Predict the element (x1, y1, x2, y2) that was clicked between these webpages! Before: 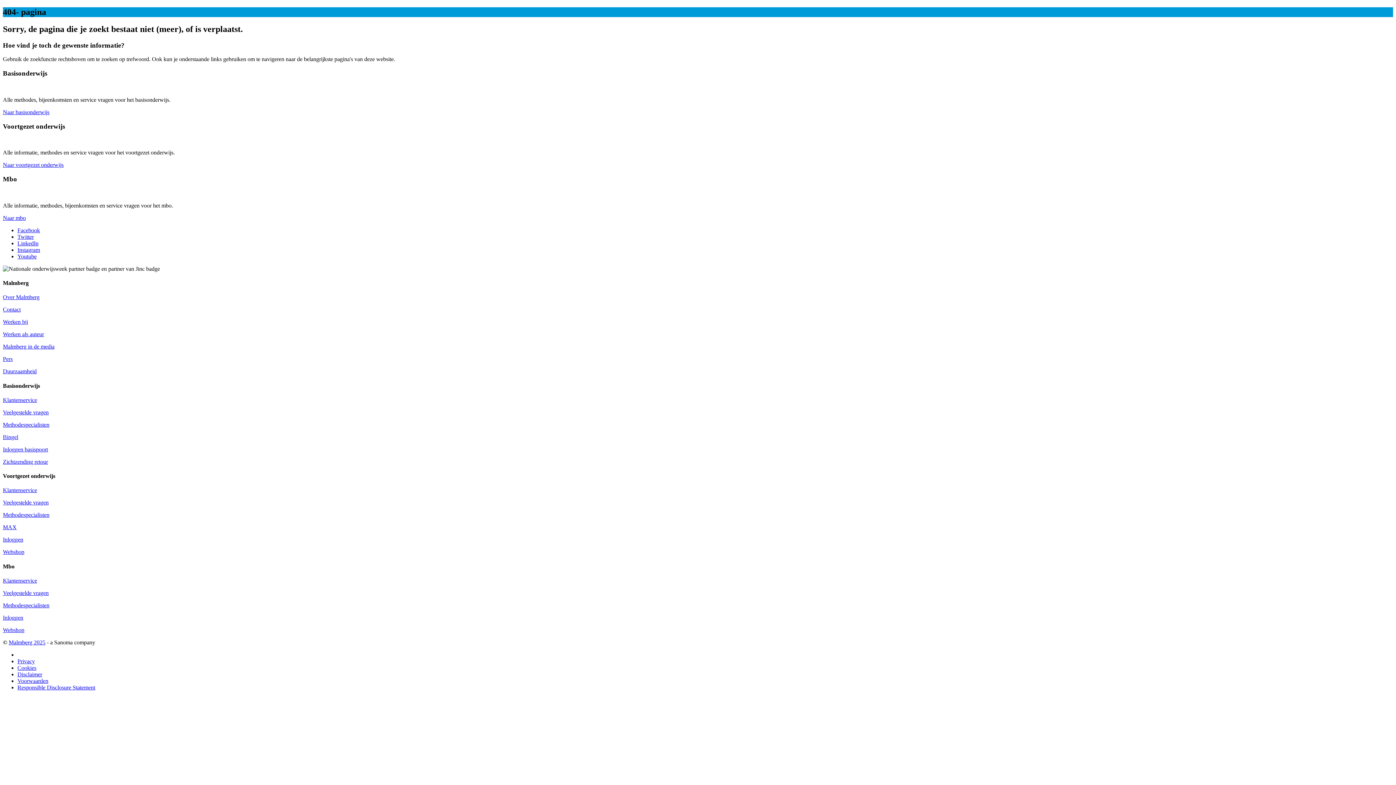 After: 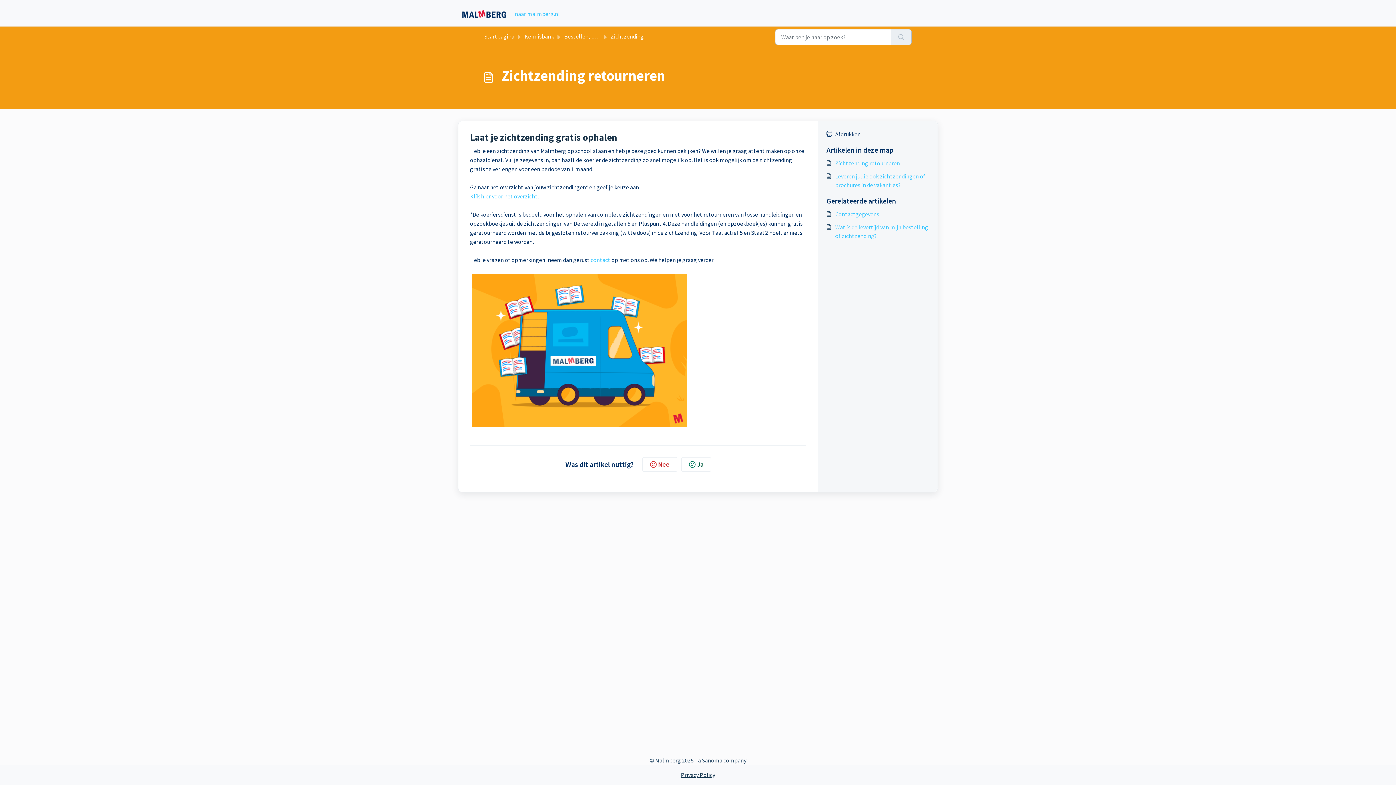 Action: bbox: (2, 458, 48, 465) label: Zichtzending retour